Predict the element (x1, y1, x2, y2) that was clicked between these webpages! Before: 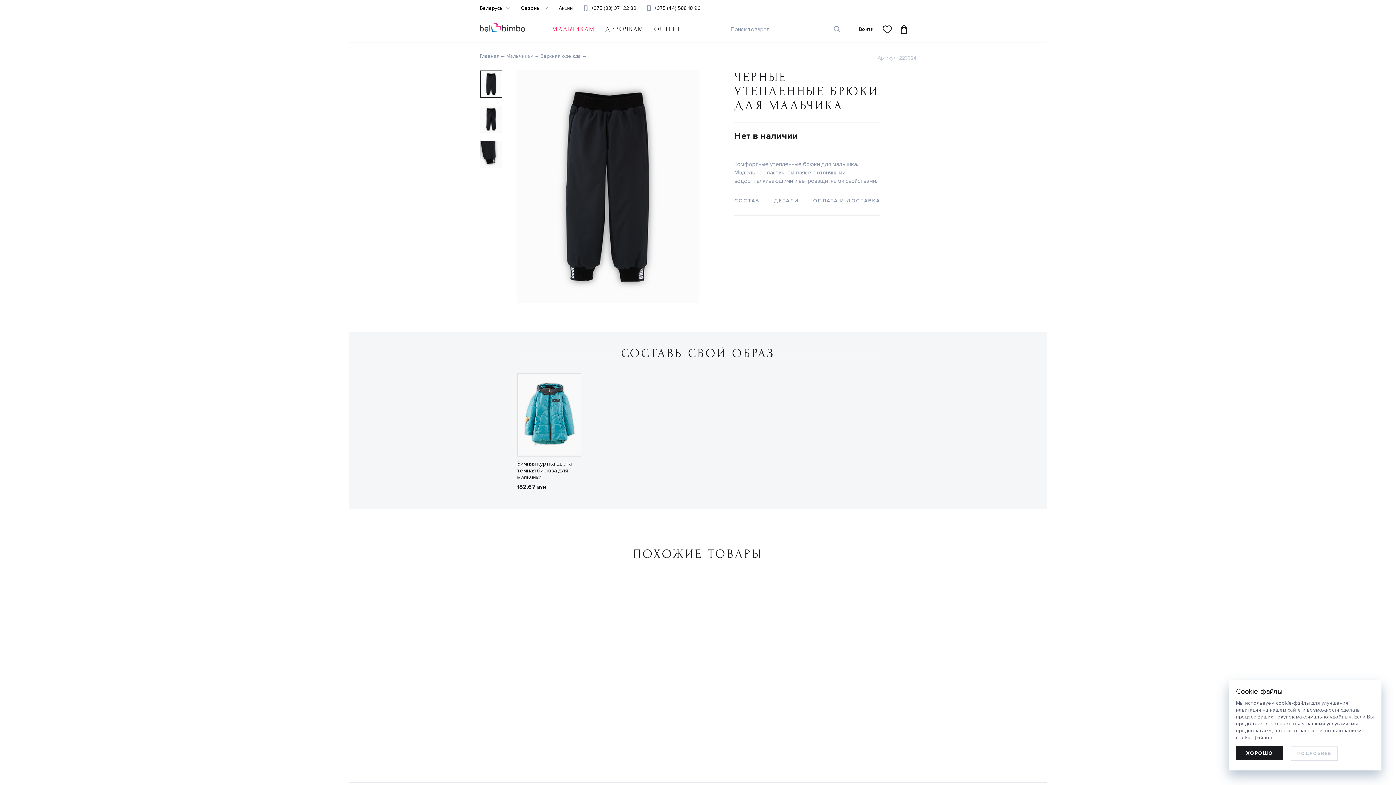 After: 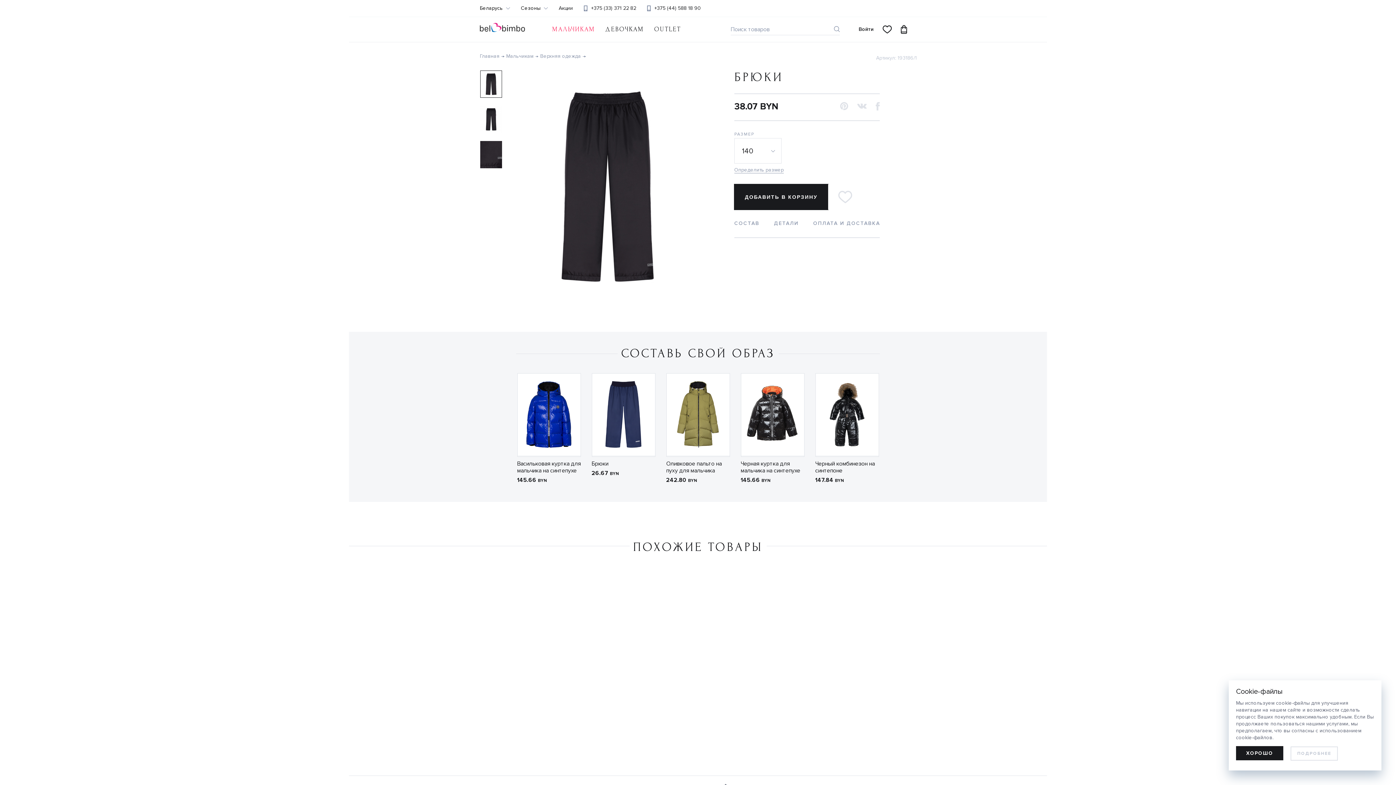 Action: bbox: (821, 576, 930, 715)